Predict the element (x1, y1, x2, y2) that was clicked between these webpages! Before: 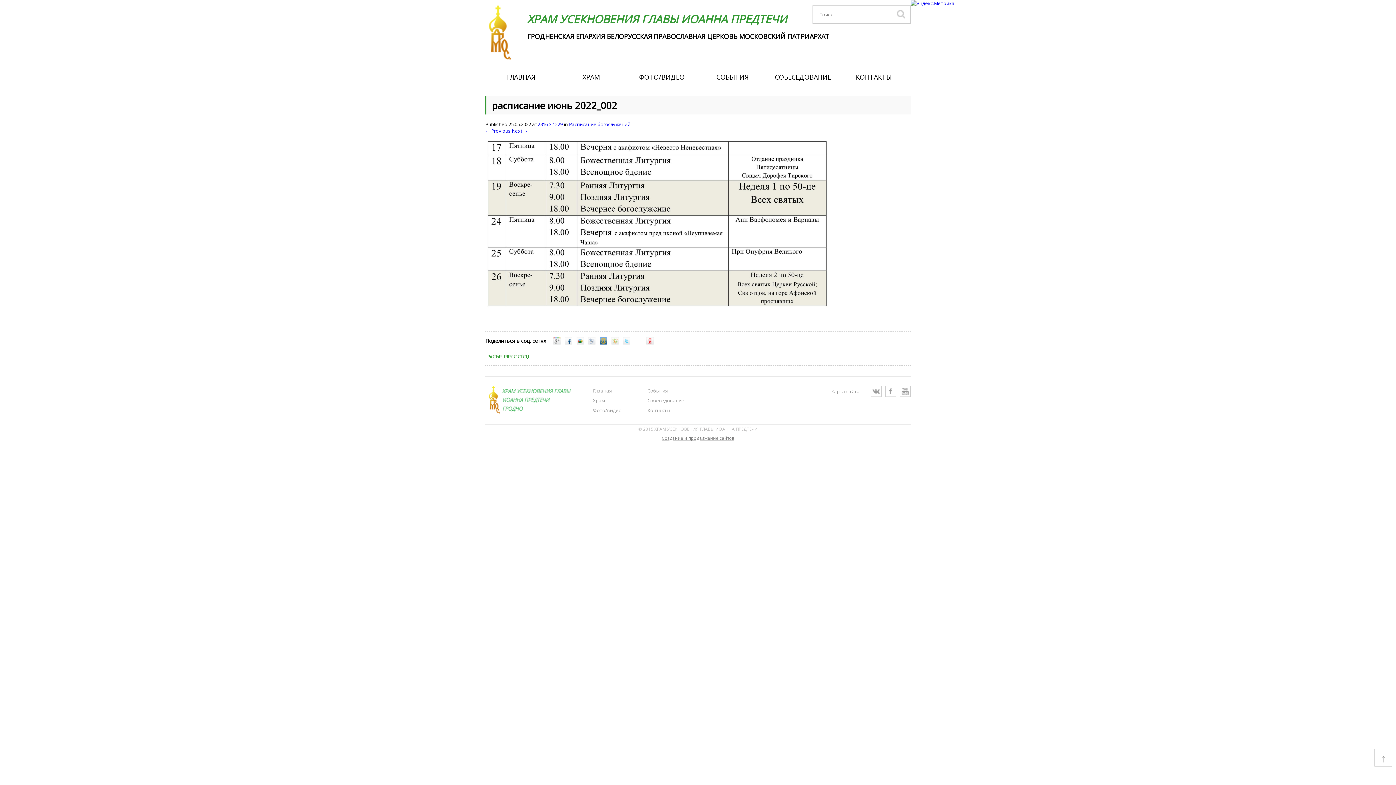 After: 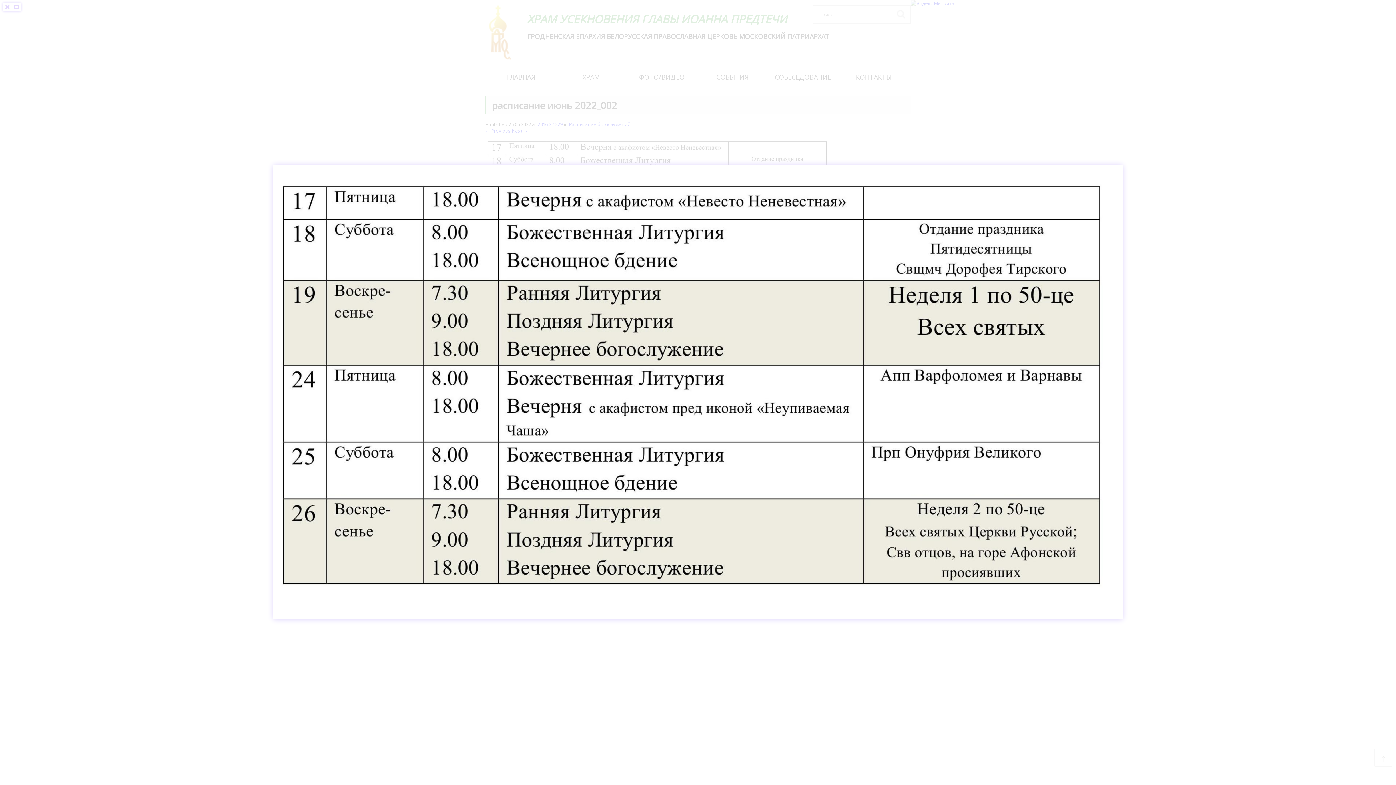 Action: bbox: (537, 121, 562, 127) label: 2316 × 1229